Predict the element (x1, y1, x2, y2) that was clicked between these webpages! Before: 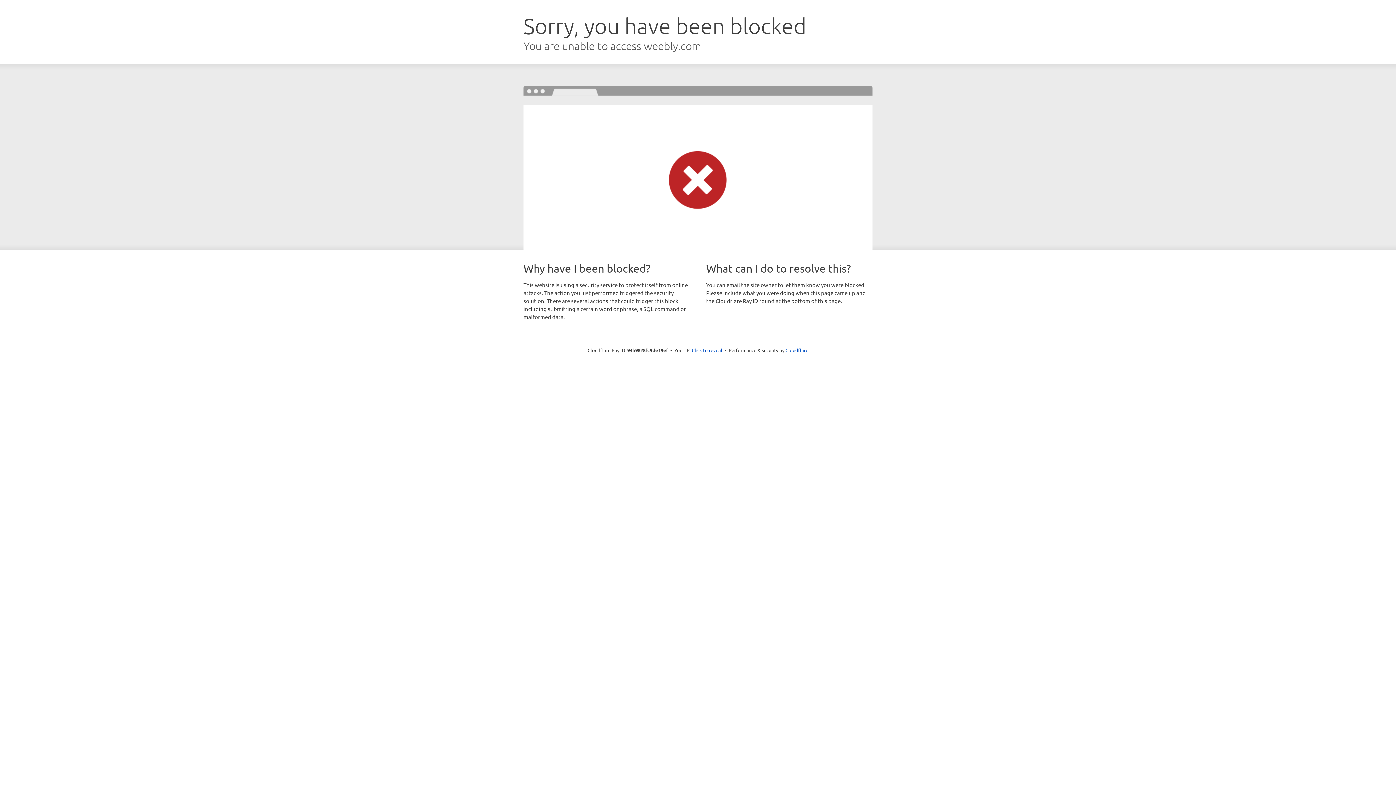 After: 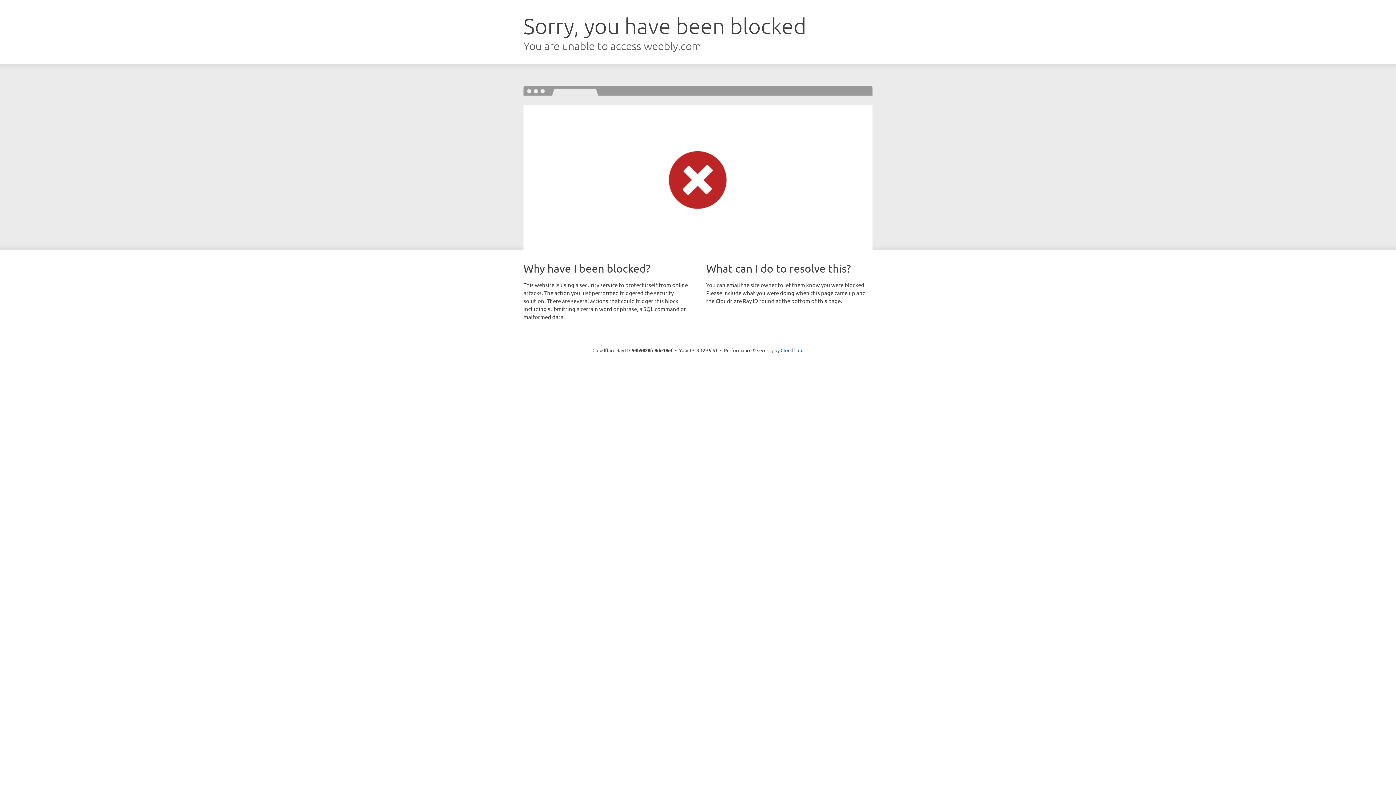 Action: label: Click to reveal bbox: (692, 346, 722, 353)